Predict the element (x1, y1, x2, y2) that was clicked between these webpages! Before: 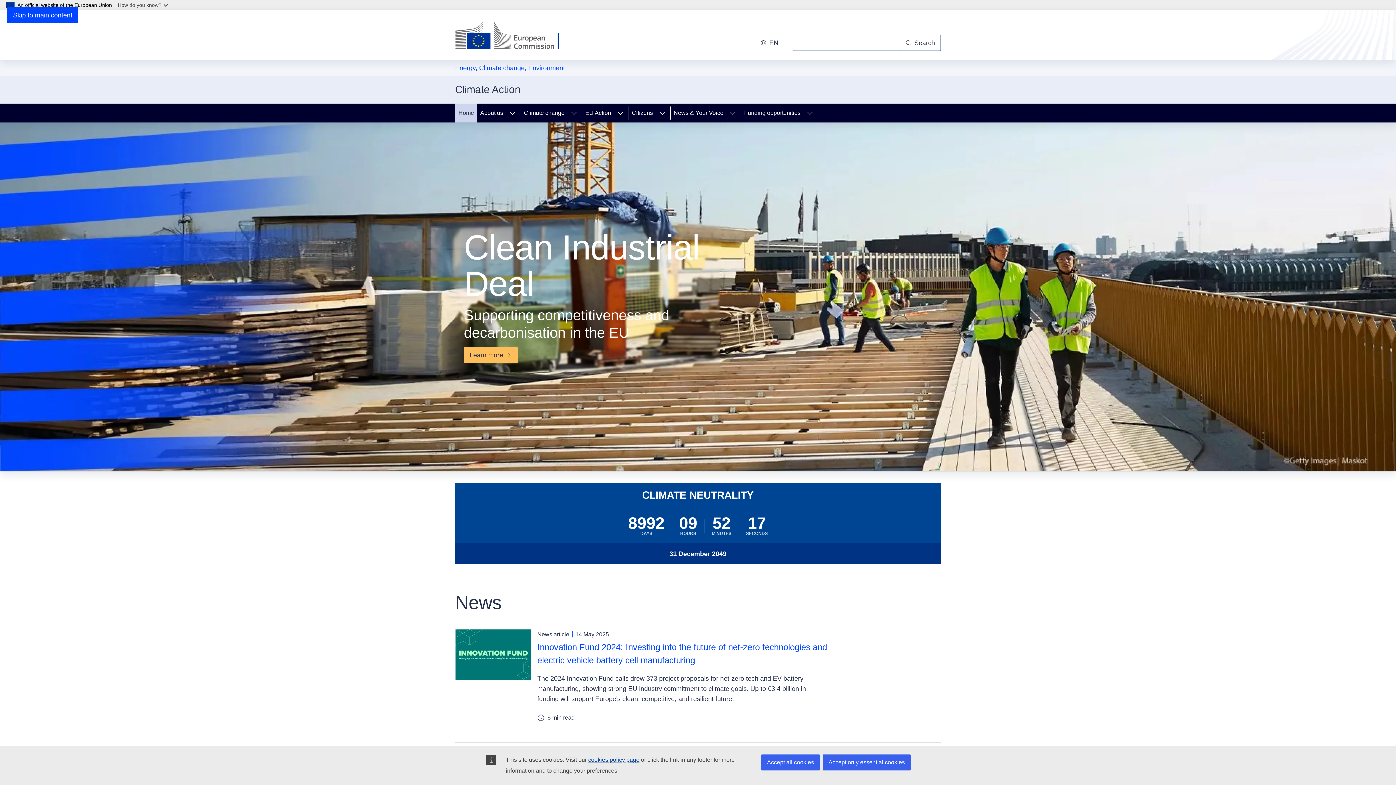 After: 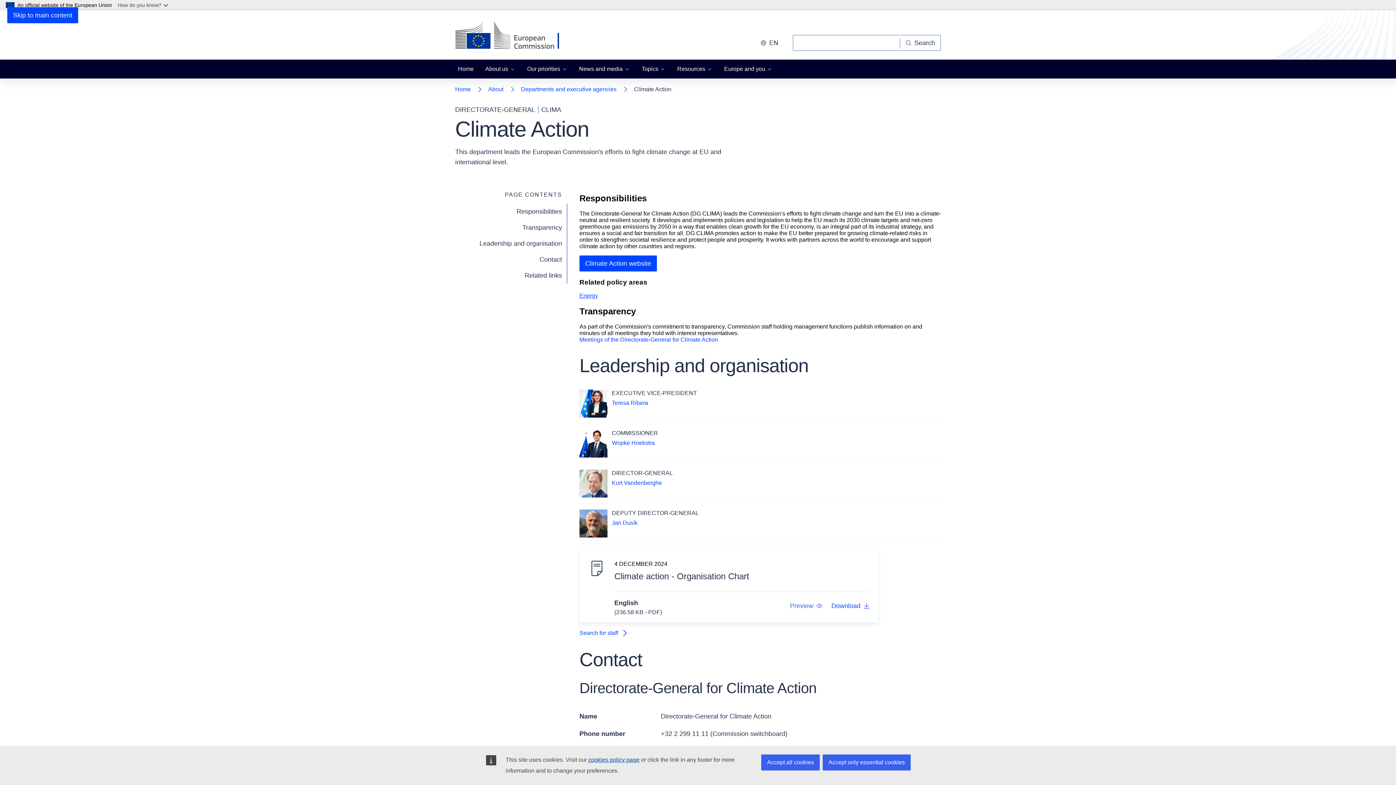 Action: bbox: (477, 103, 504, 122) label: About us